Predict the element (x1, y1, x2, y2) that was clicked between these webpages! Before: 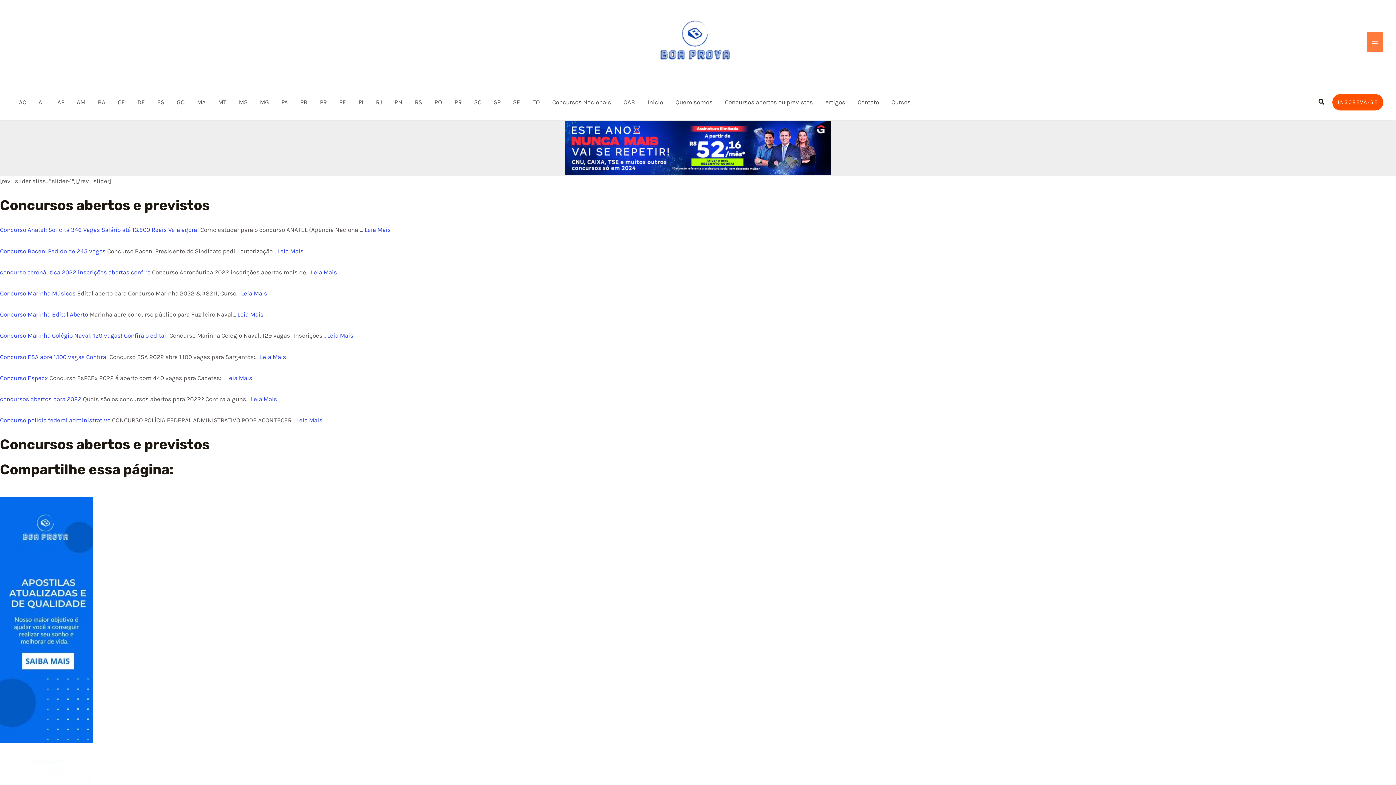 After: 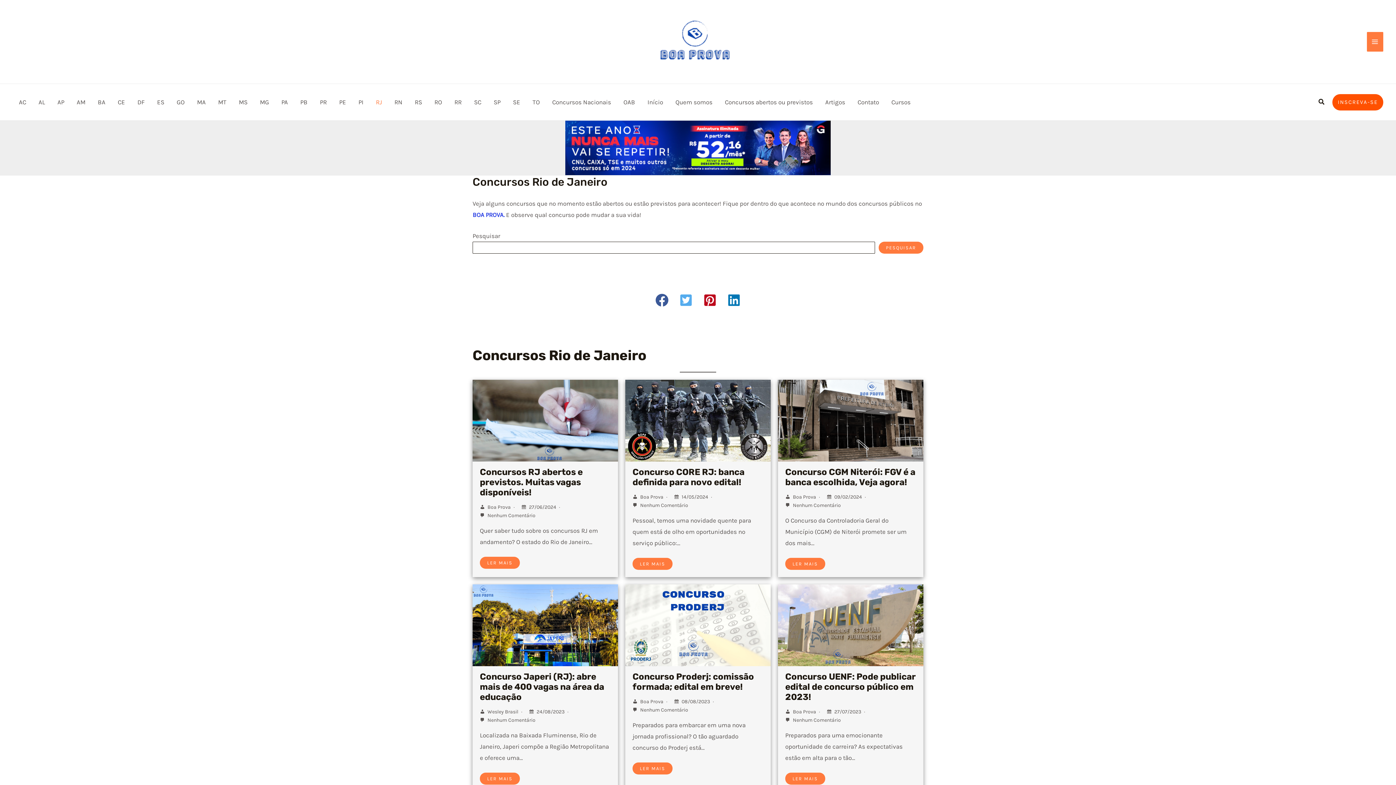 Action: bbox: (369, 84, 388, 120) label: RJ